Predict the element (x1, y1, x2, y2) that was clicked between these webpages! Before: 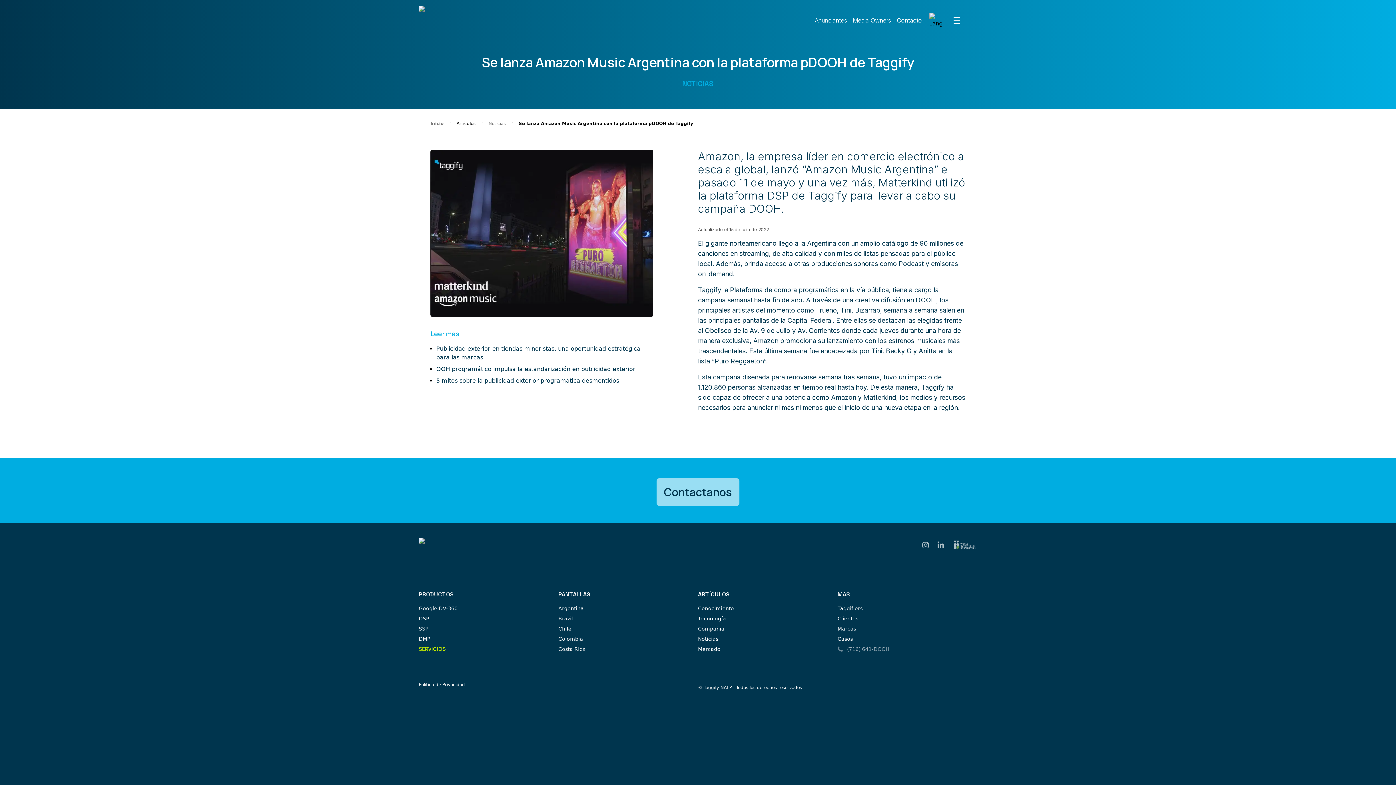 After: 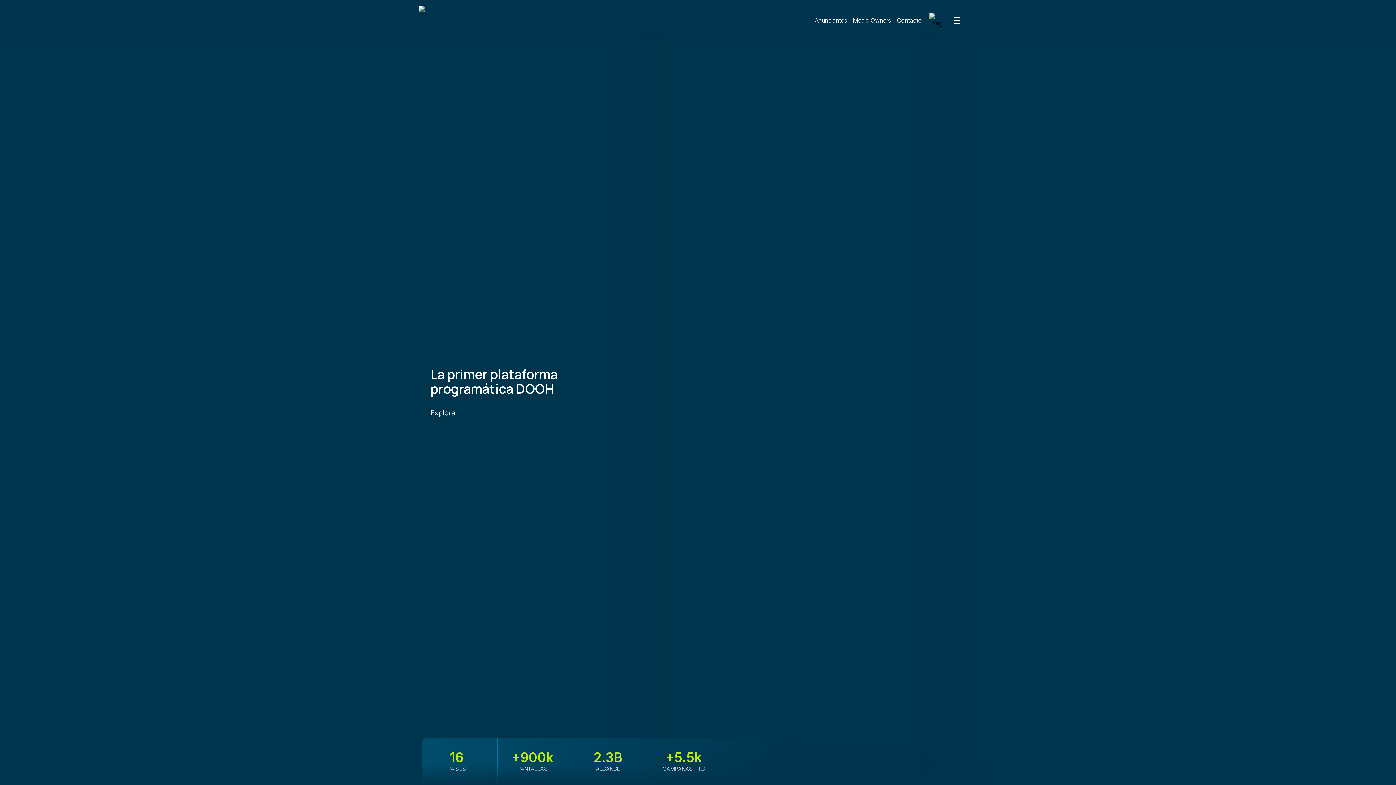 Action: bbox: (430, 121, 443, 126) label: Inicio